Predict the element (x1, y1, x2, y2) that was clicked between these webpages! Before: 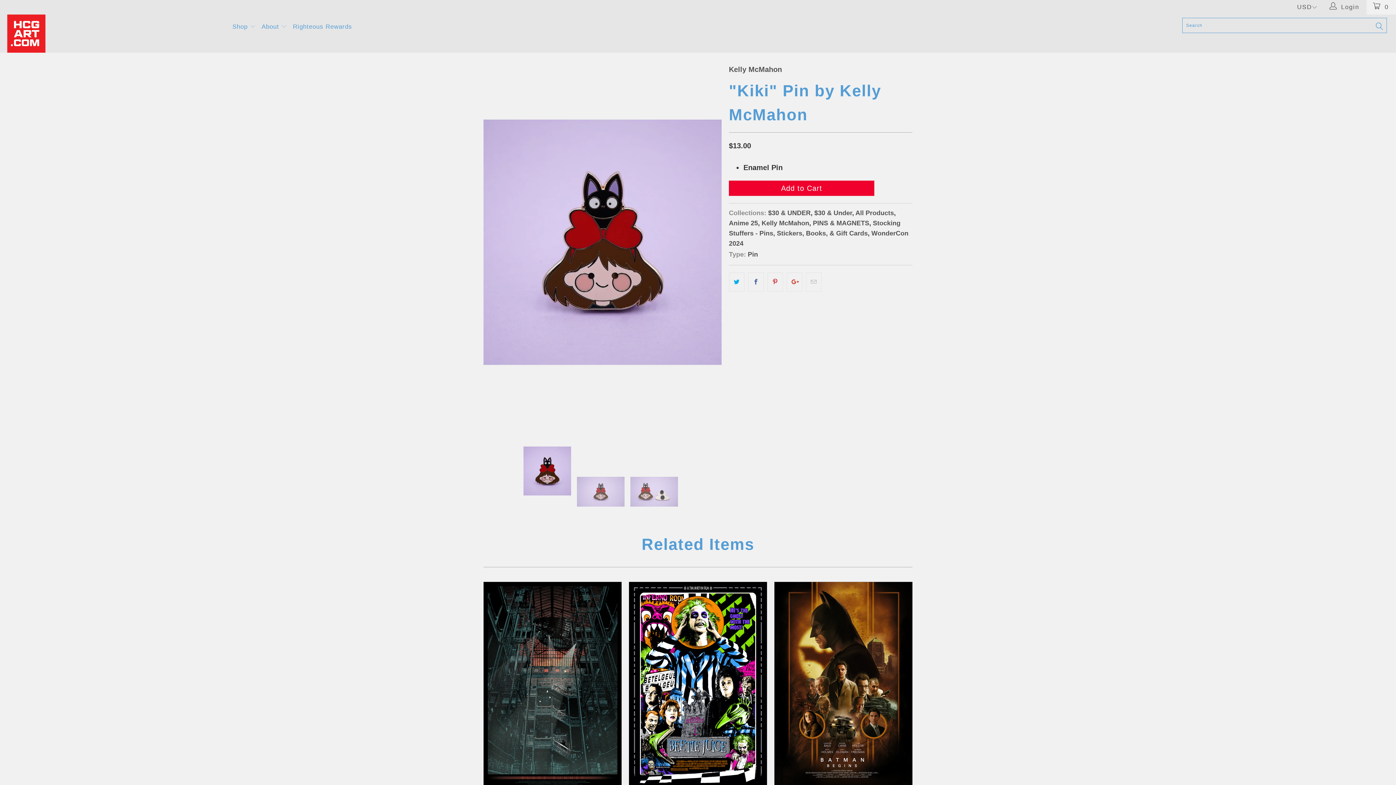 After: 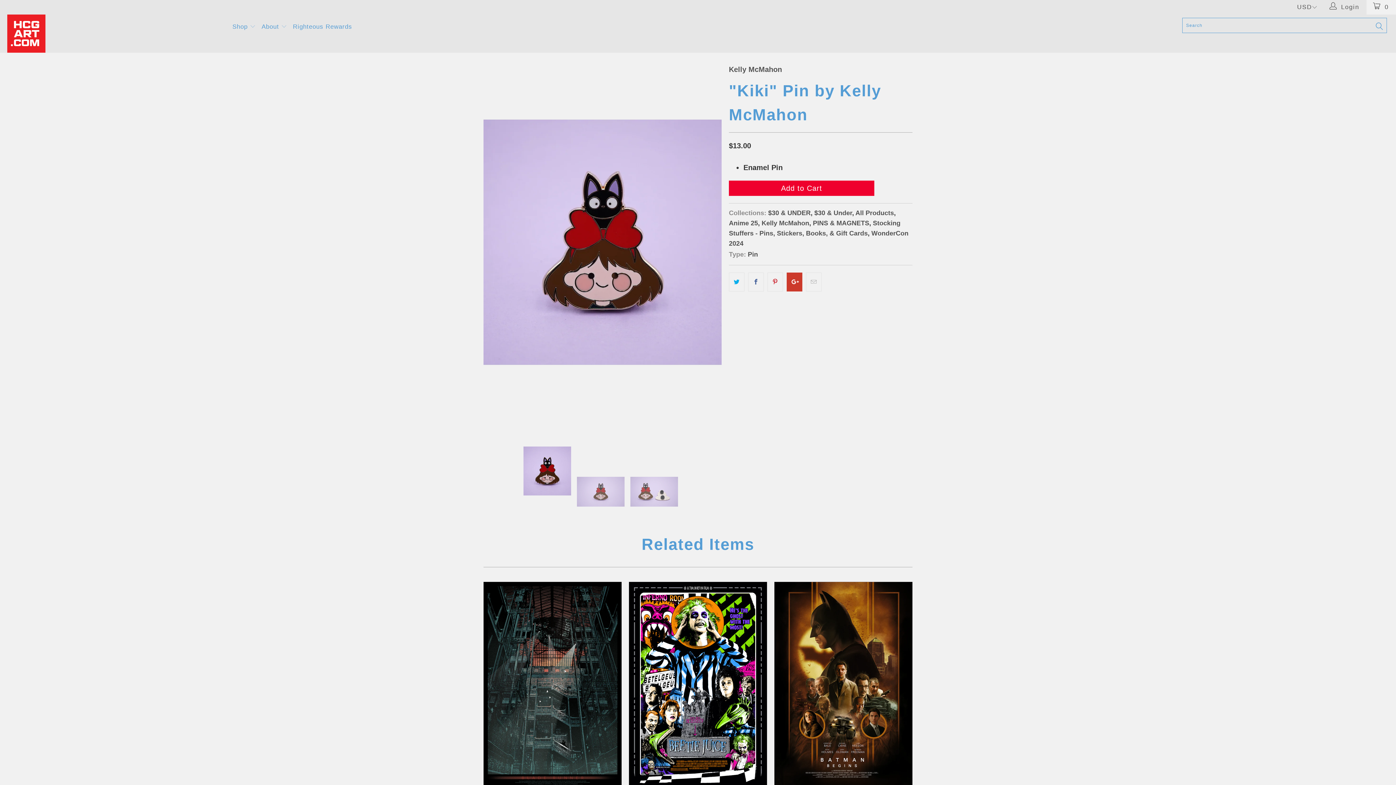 Action: bbox: (786, 272, 802, 291)